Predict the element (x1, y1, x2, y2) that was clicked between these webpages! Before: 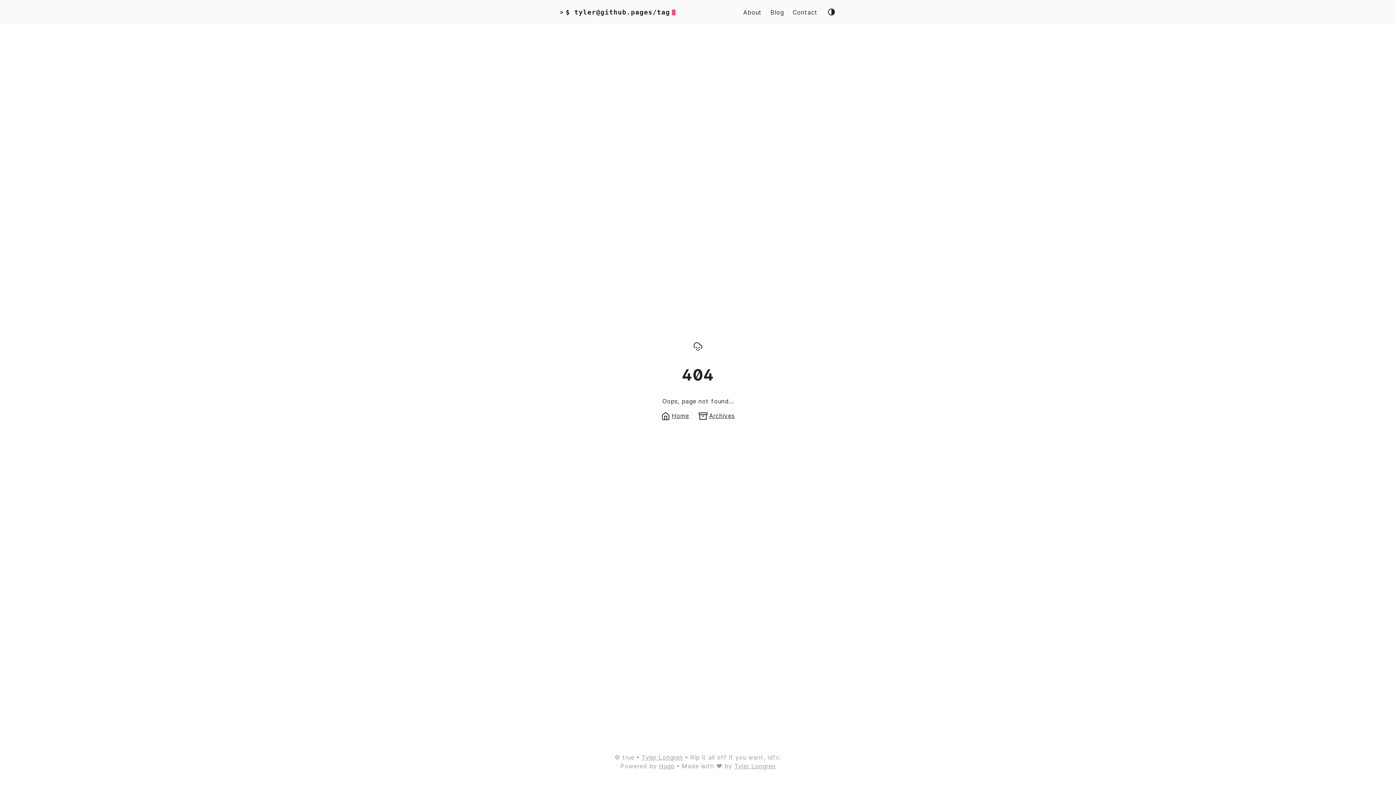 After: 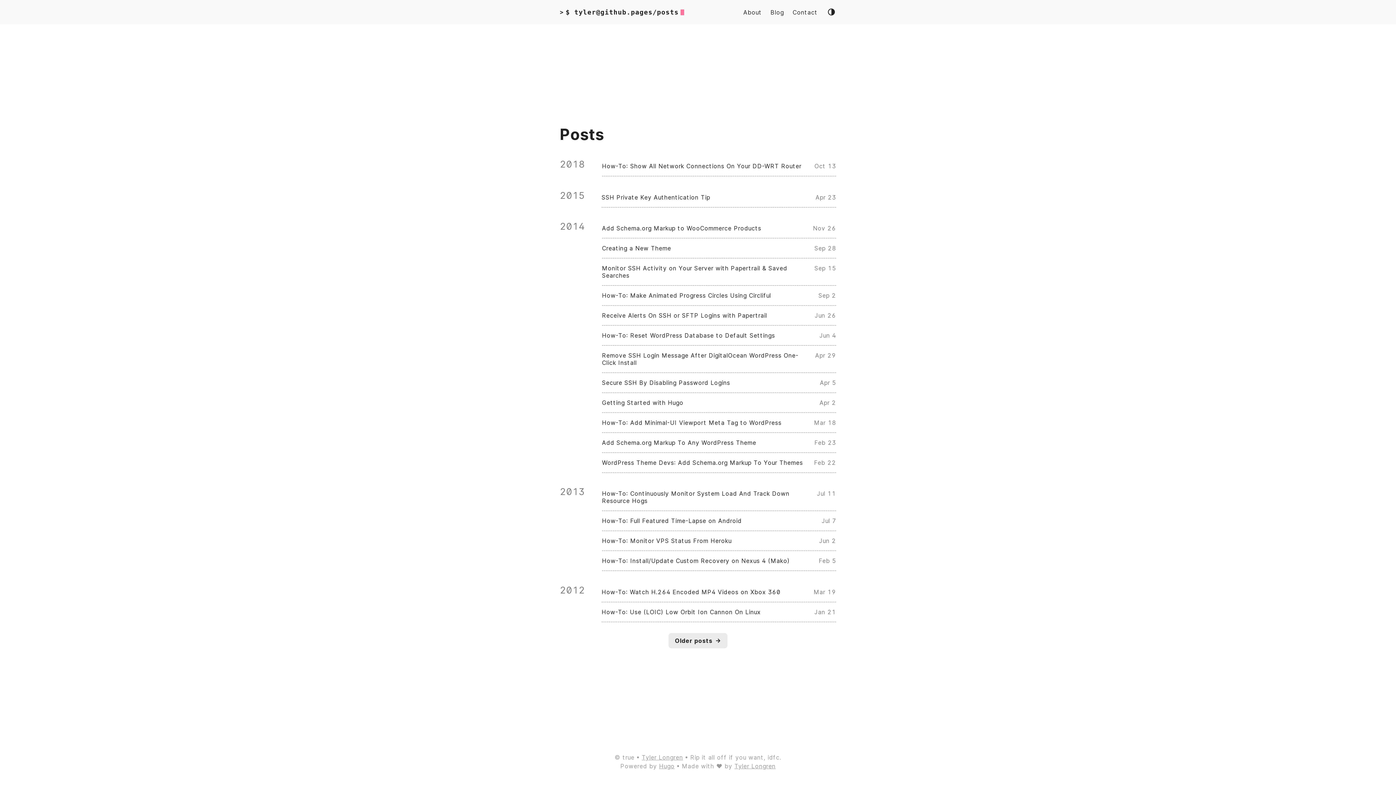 Action: label: Blog bbox: (770, 7, 784, 16)